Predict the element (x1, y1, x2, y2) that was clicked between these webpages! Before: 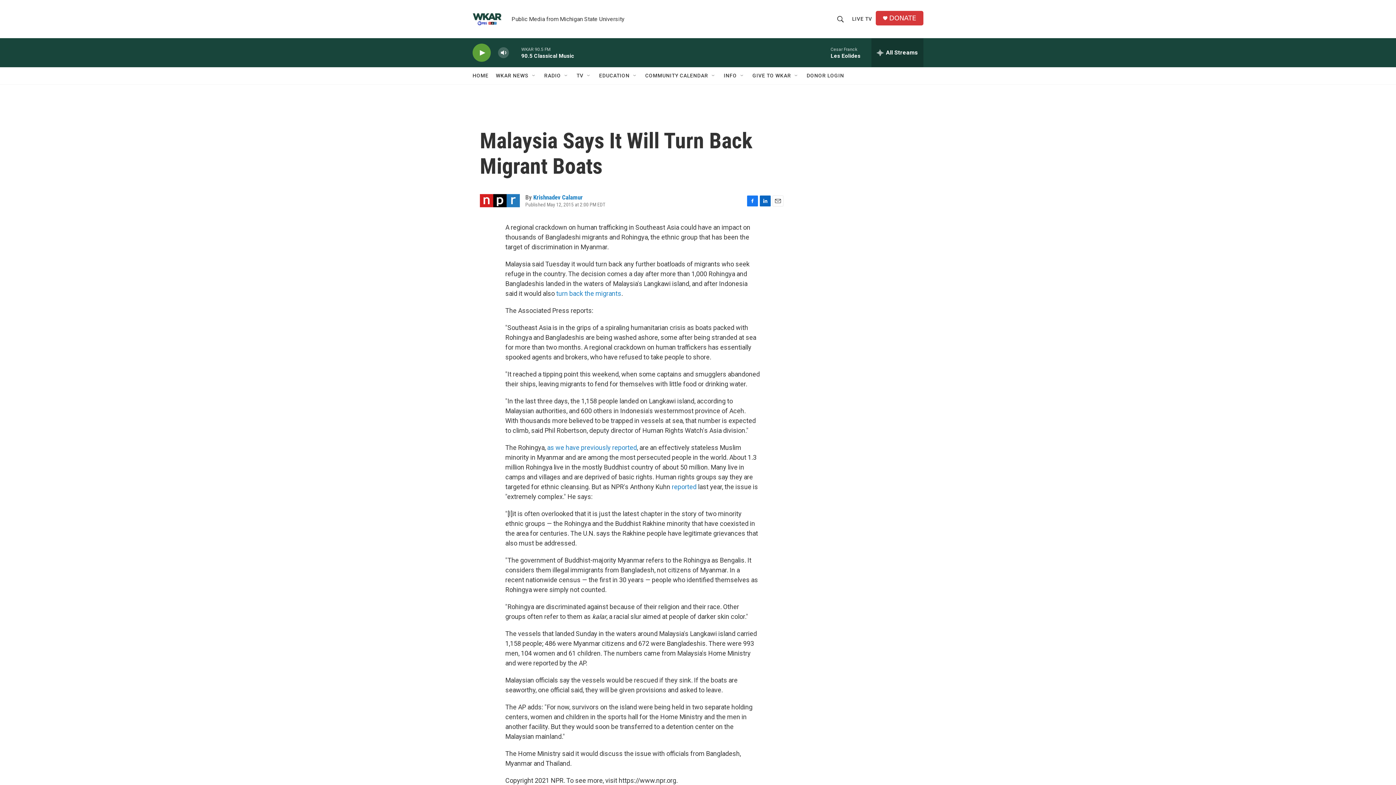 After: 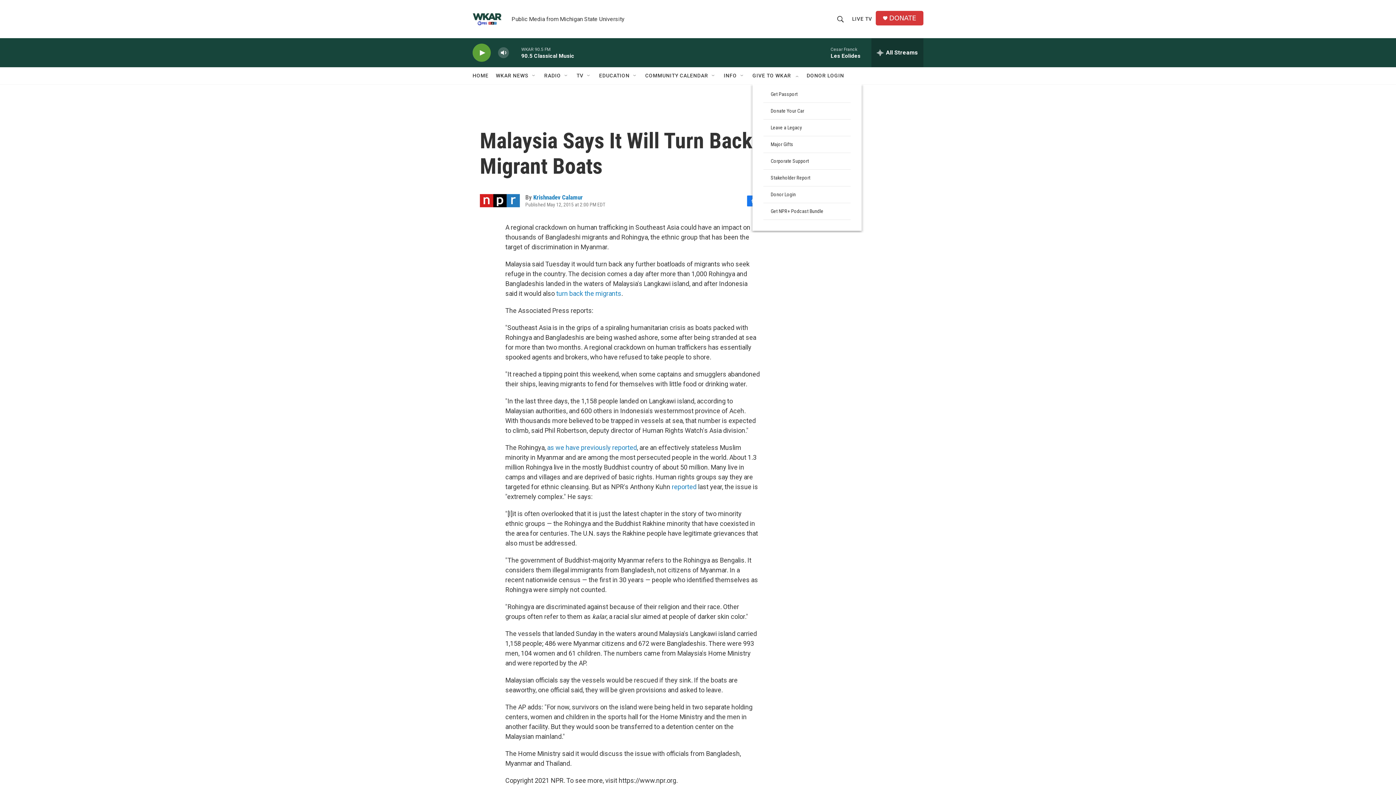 Action: label: Open Sub Navigation bbox: (793, 72, 799, 78)